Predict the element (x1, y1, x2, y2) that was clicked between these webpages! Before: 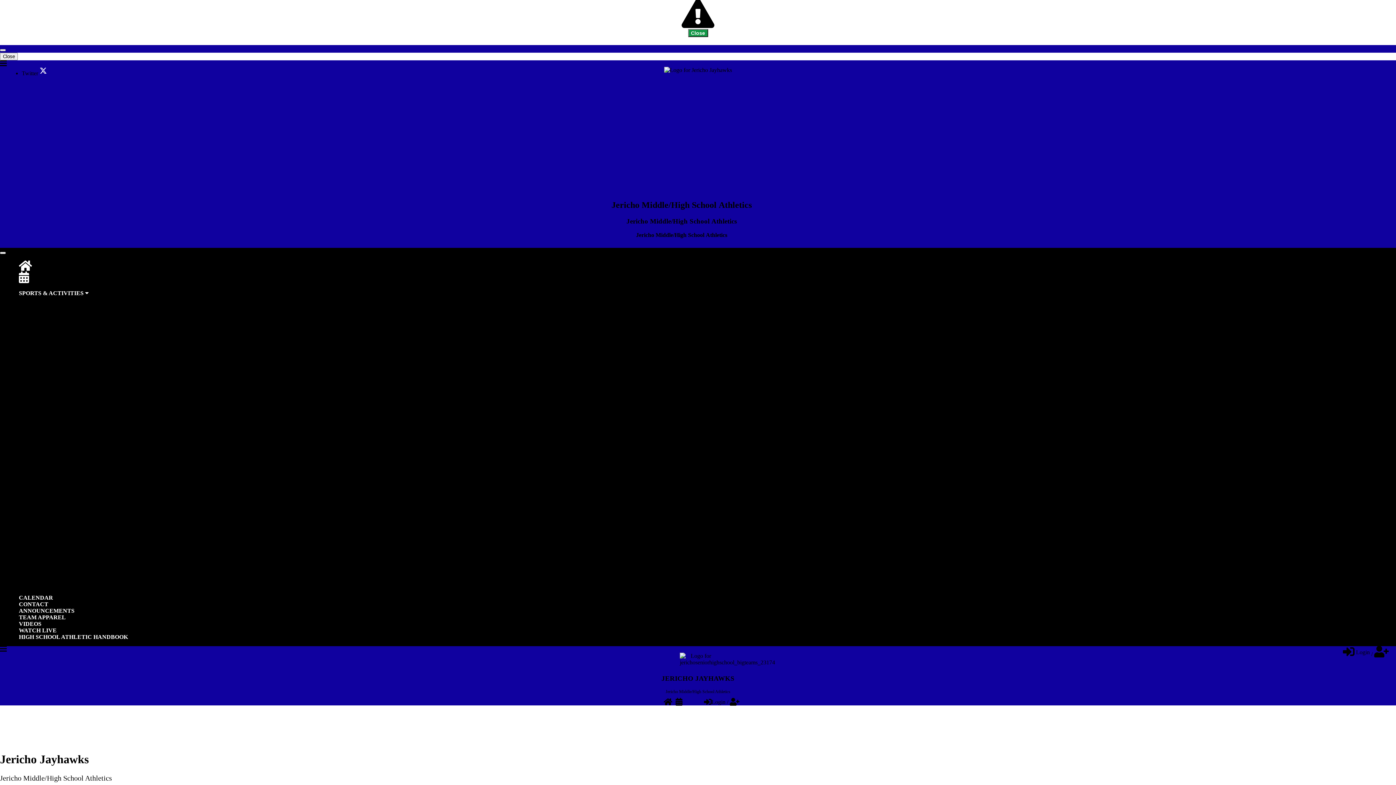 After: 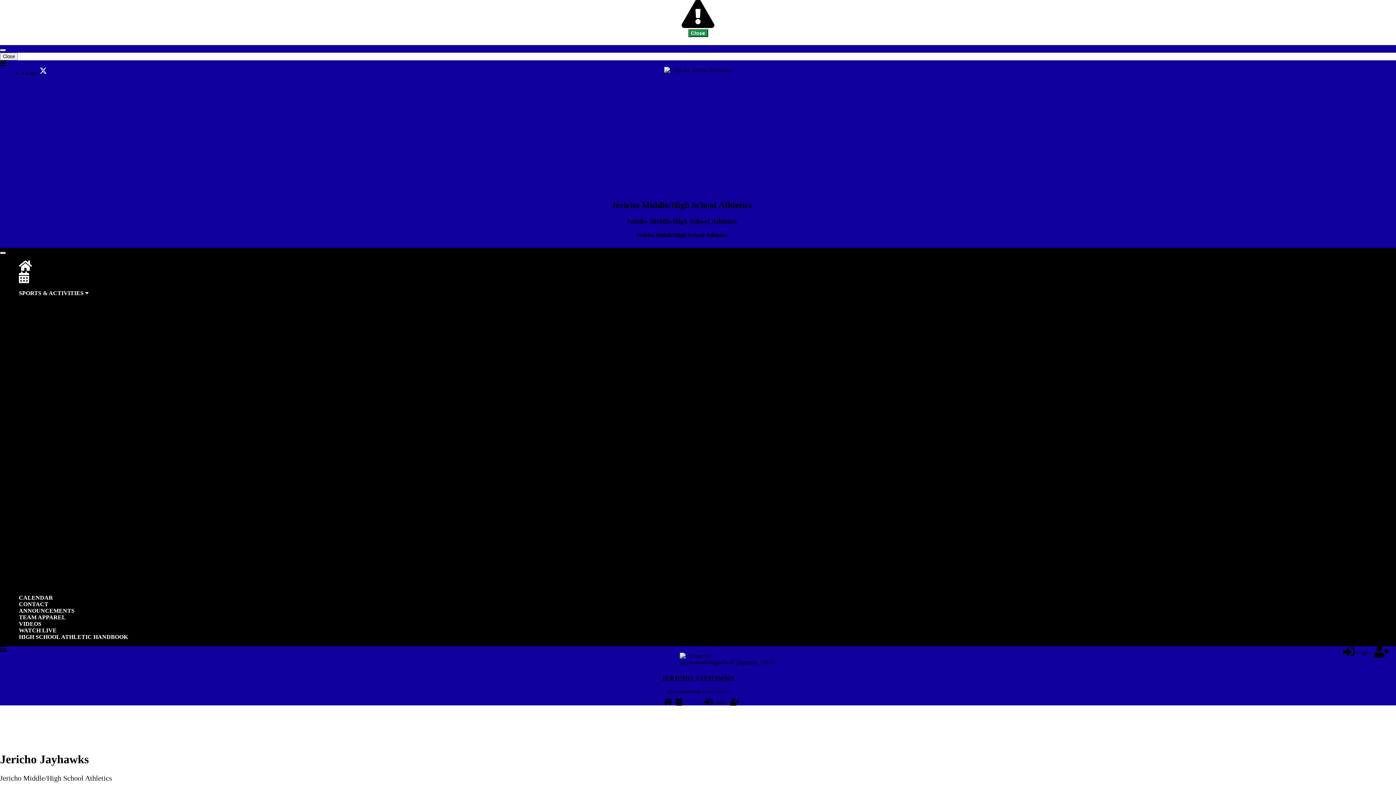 Action: bbox: (29, 374, 42, 380) label: CoEd